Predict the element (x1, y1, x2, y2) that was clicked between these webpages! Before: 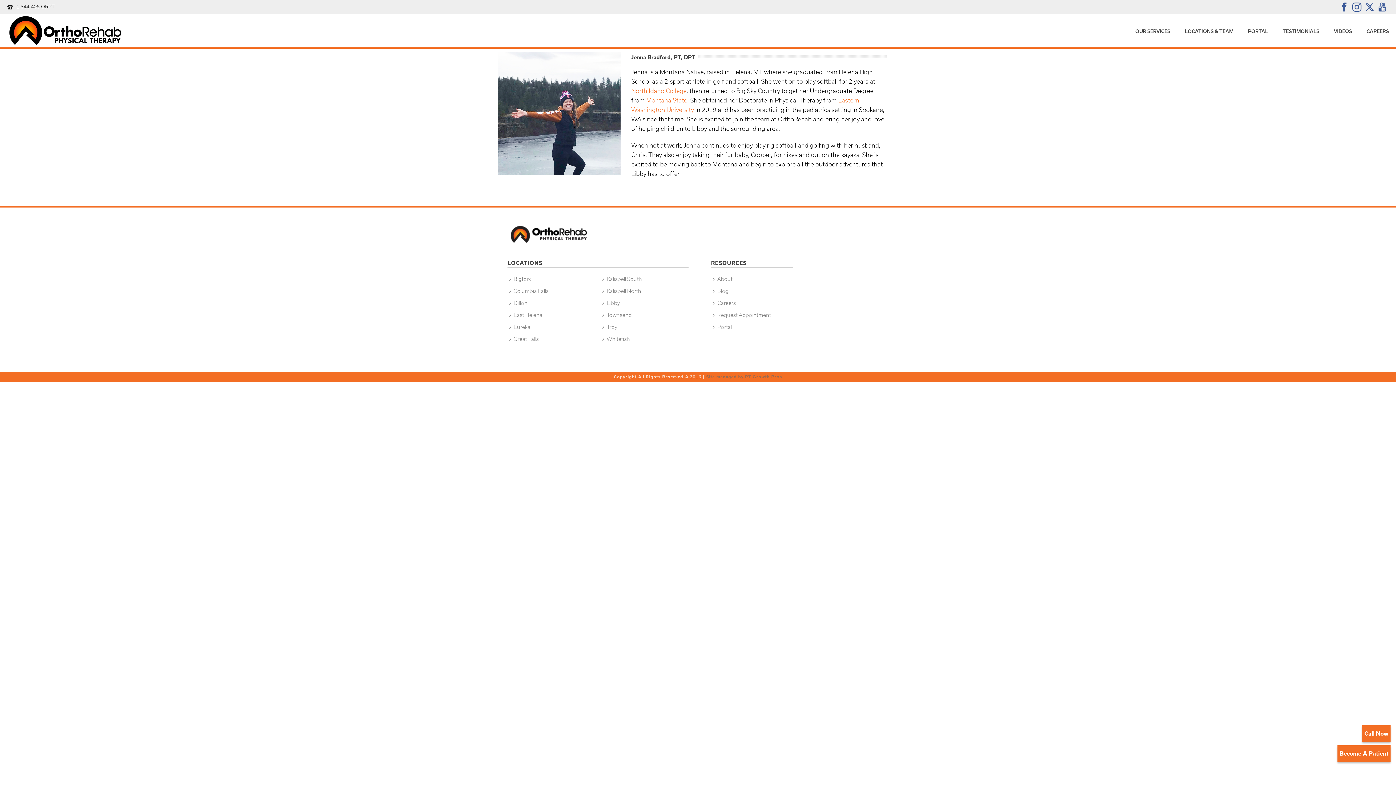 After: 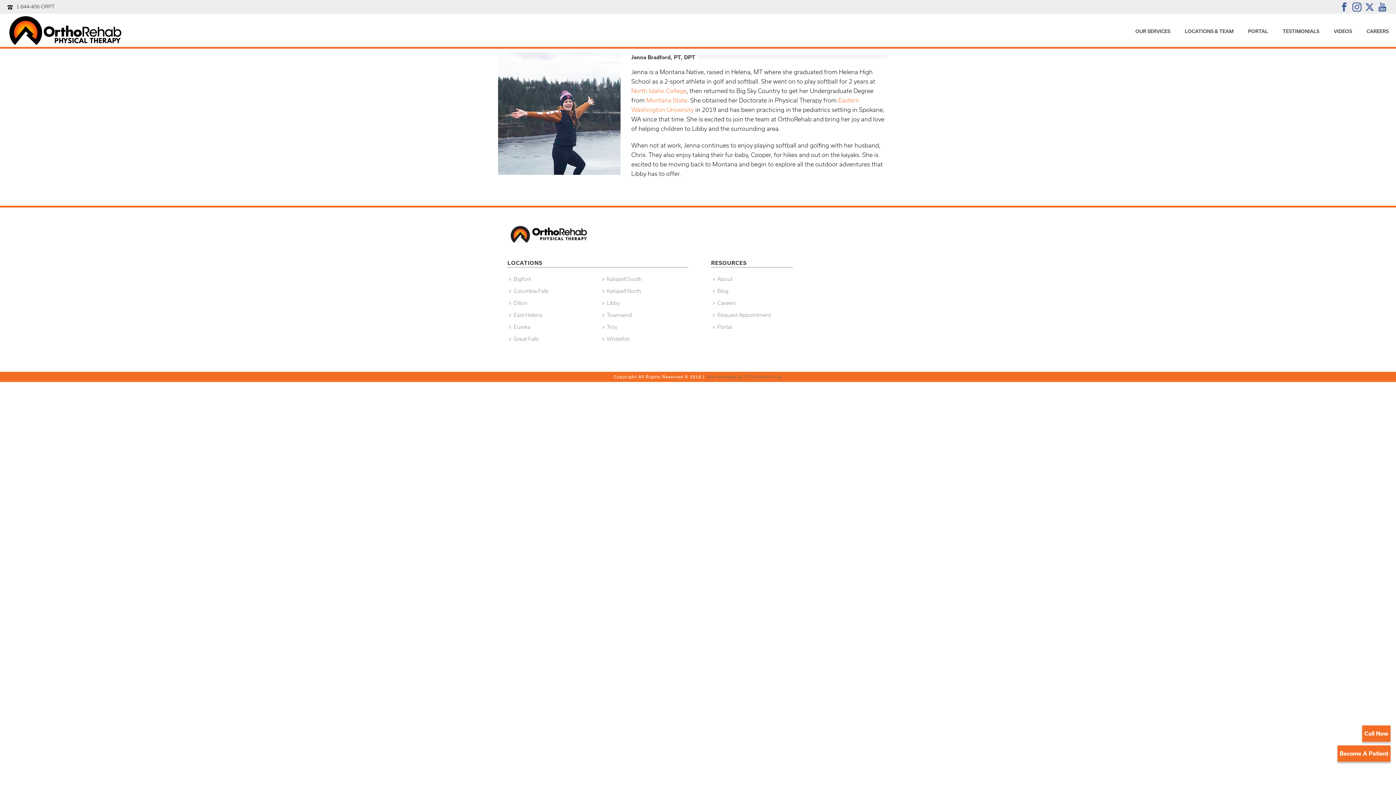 Action: bbox: (1340, 0, 1349, 12)